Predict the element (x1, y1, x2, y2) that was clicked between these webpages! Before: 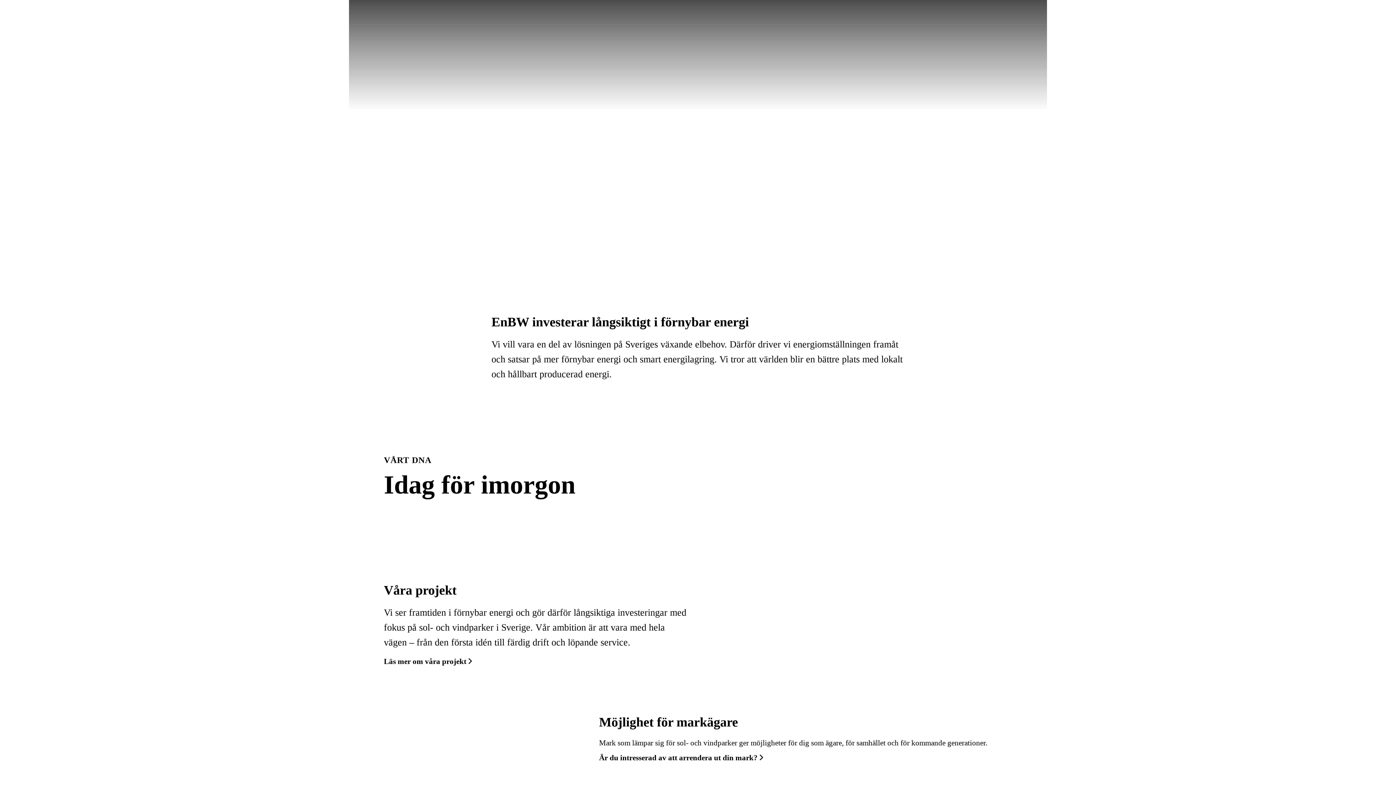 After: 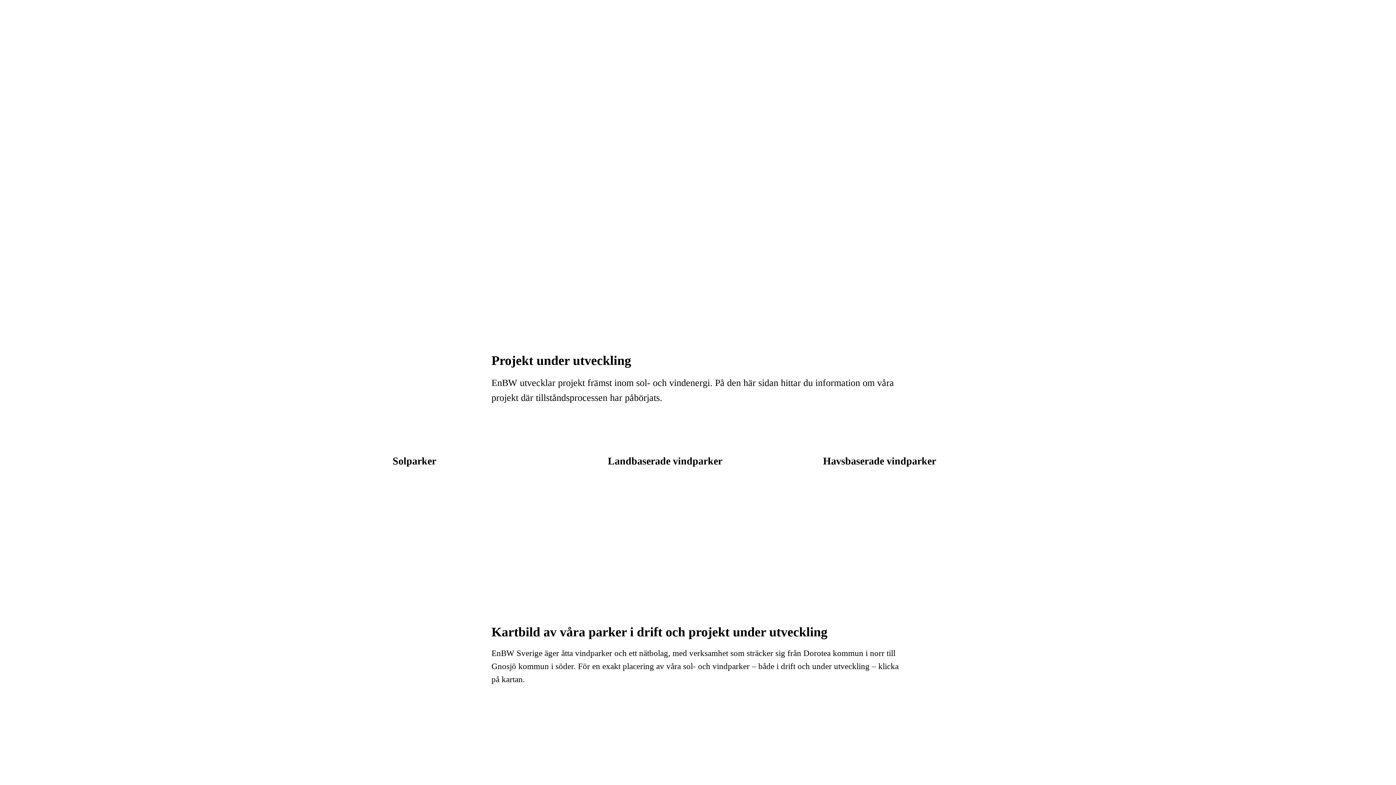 Action: bbox: (384, 656, 483, 668) label: Läs mer om våra projekt